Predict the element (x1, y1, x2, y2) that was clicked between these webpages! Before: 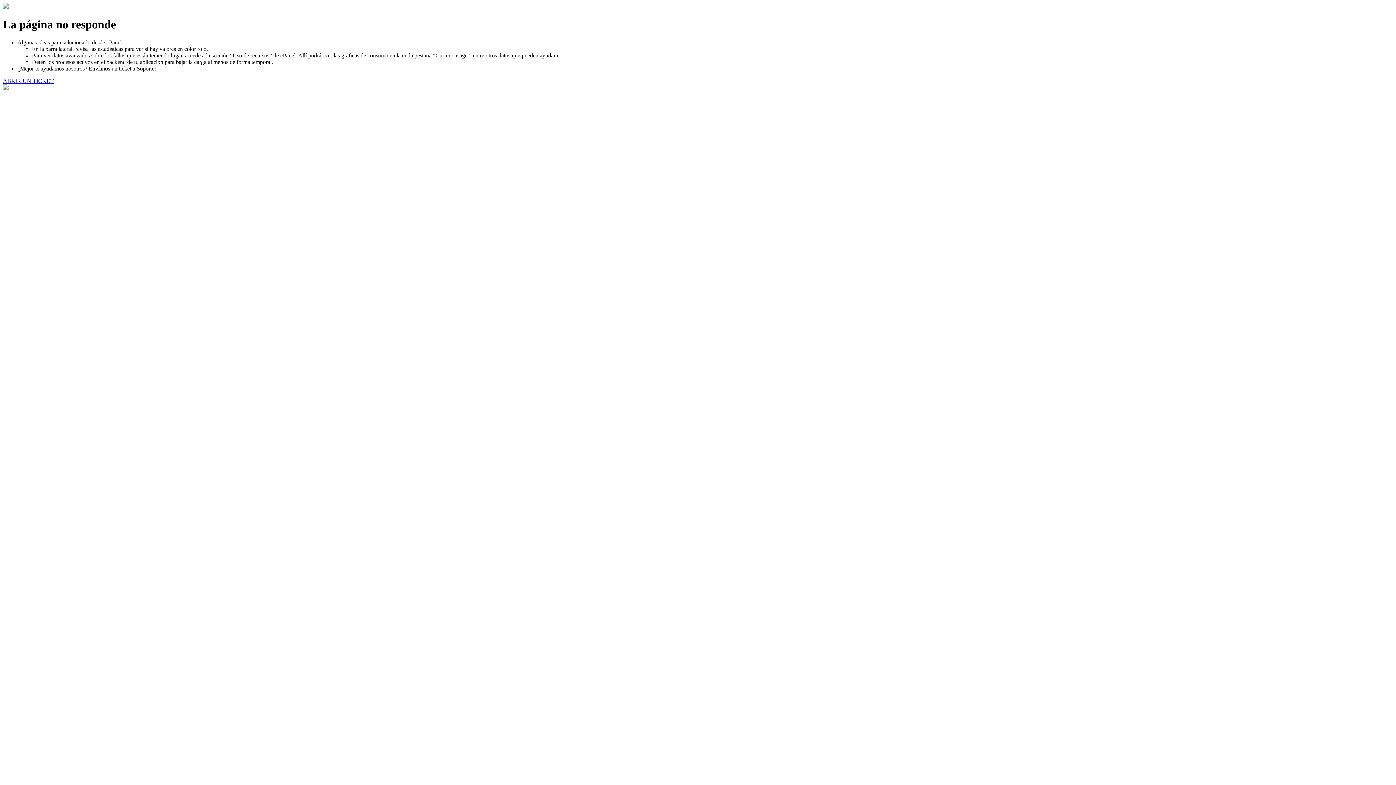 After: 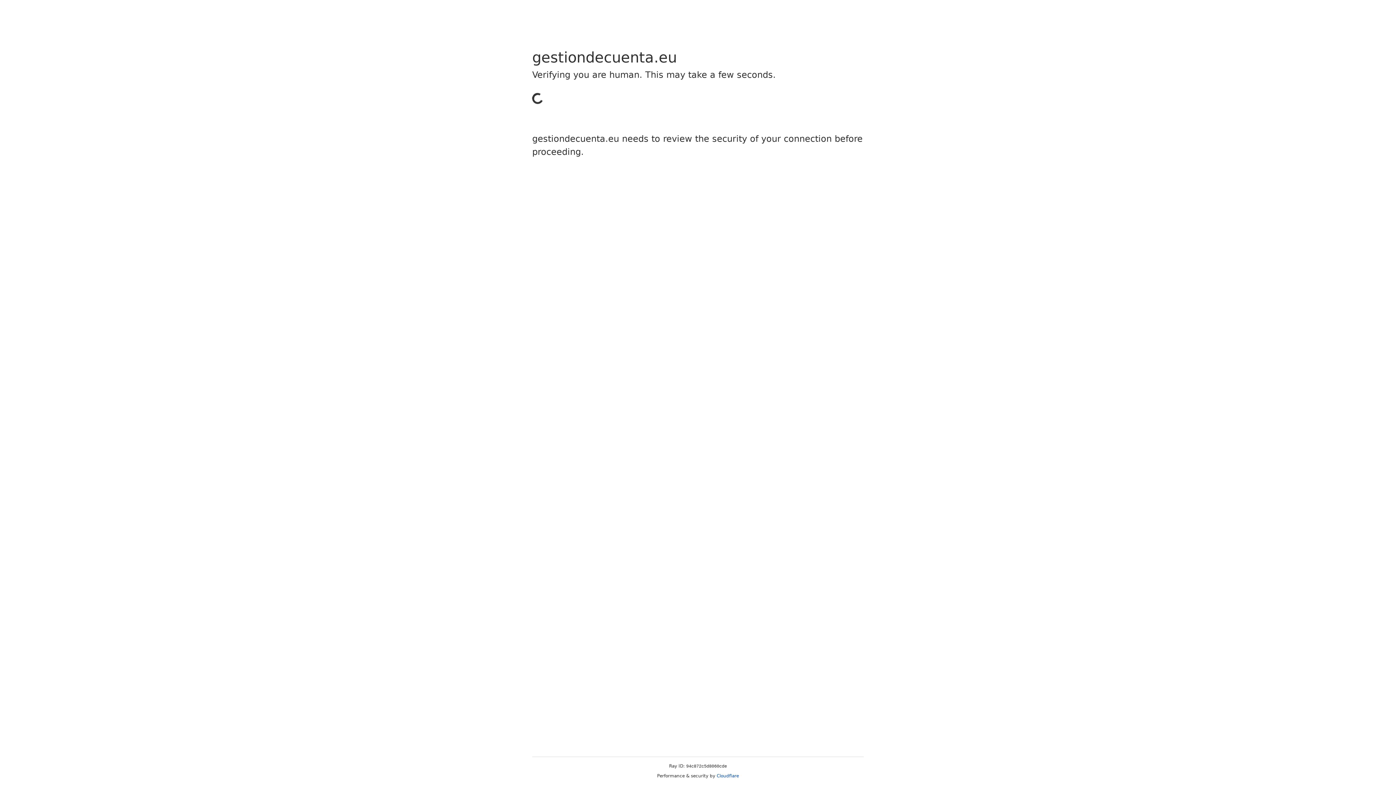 Action: label: ABRIR UN TICKET bbox: (2, 77, 53, 83)